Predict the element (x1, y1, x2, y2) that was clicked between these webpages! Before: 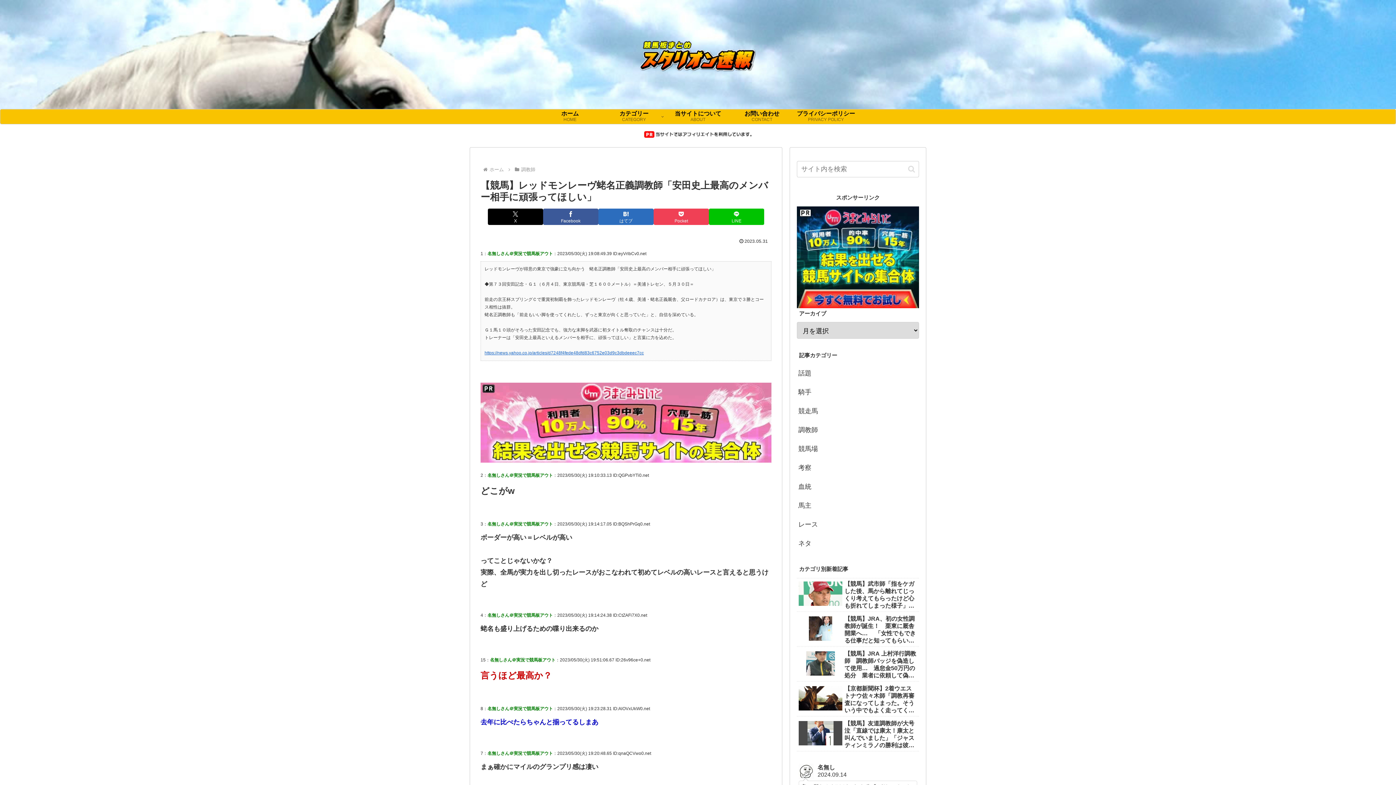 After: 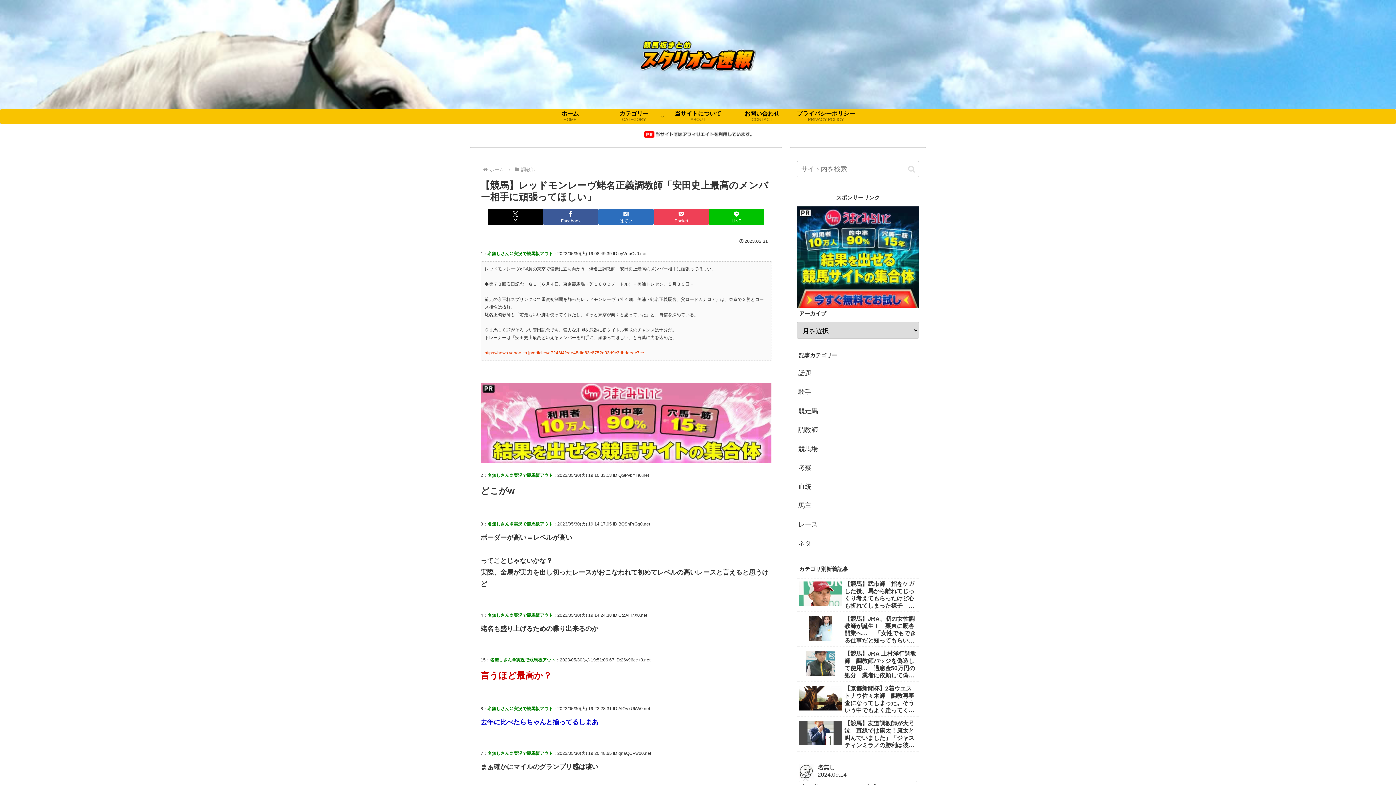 Action: label: https://news.yahoo.co.jp/articles/d7248f4fede48dfd83c6752e03d9c3dbdeeec7cc bbox: (484, 350, 644, 355)